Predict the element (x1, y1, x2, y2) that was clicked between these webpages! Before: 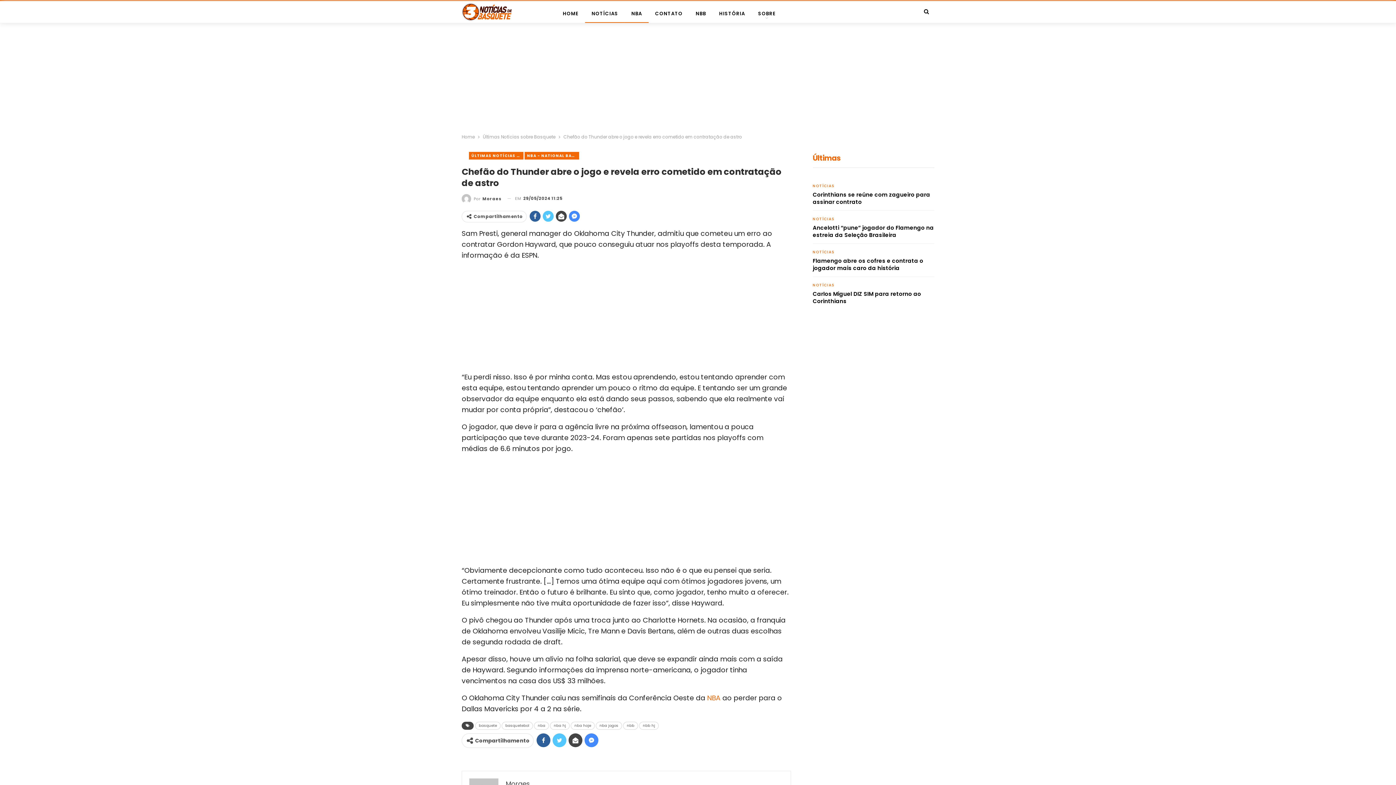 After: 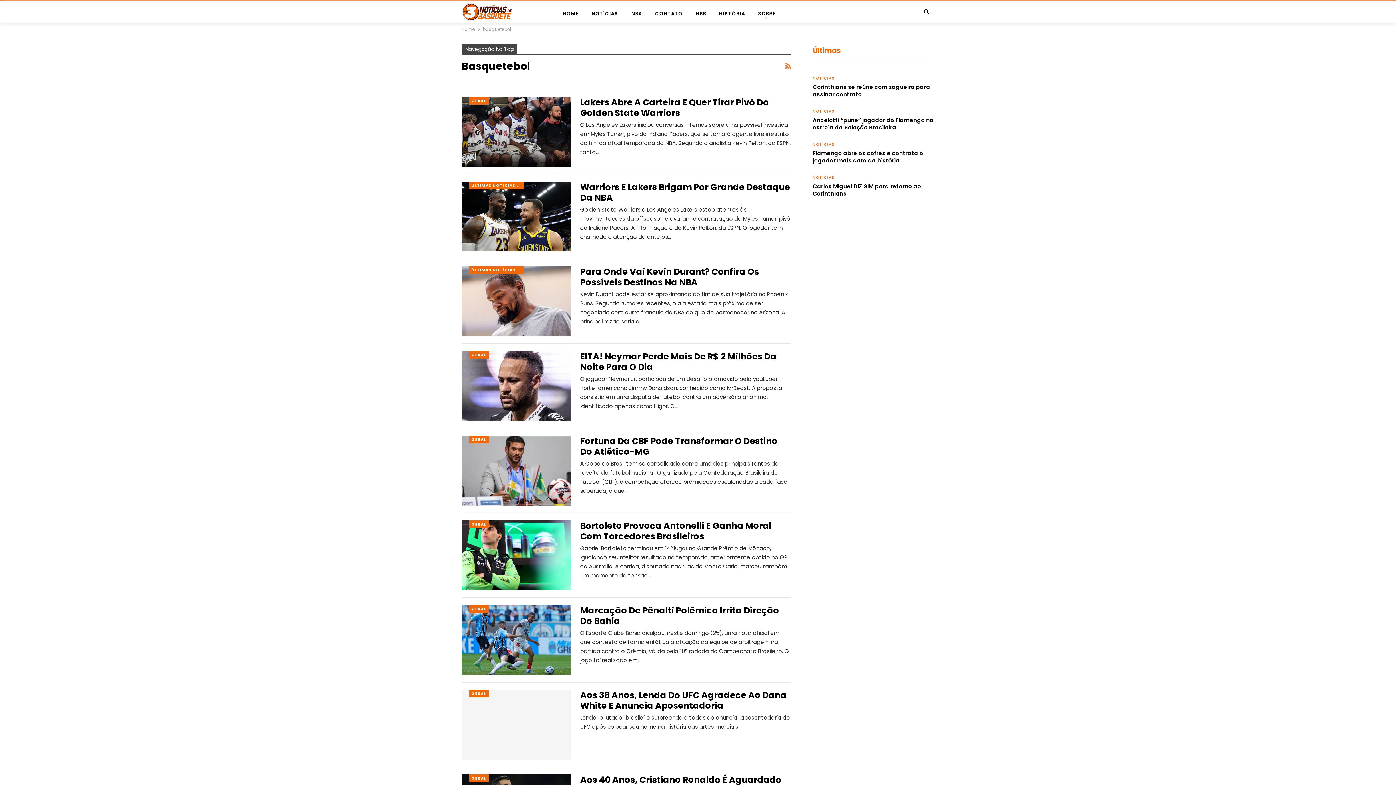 Action: label: basquetebol bbox: (501, 722, 533, 730)